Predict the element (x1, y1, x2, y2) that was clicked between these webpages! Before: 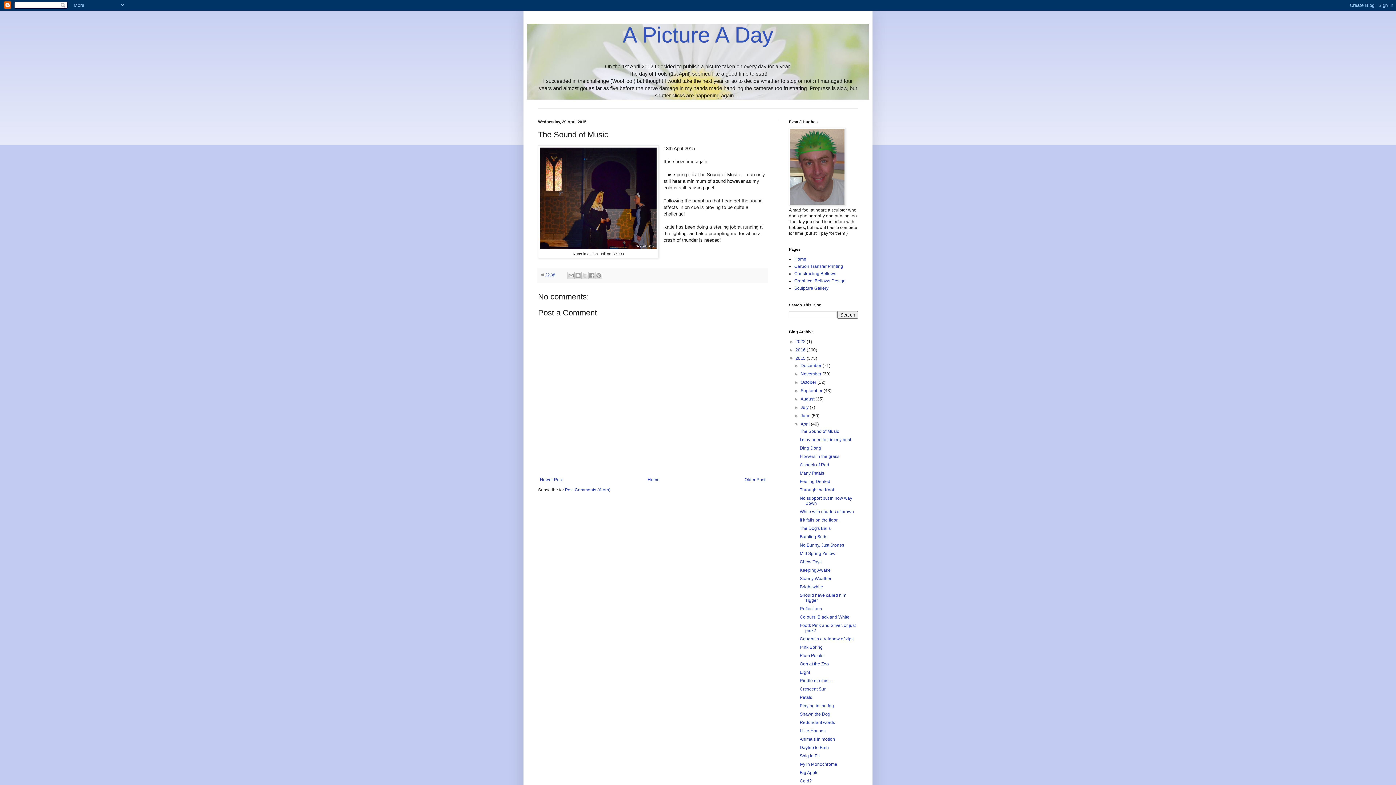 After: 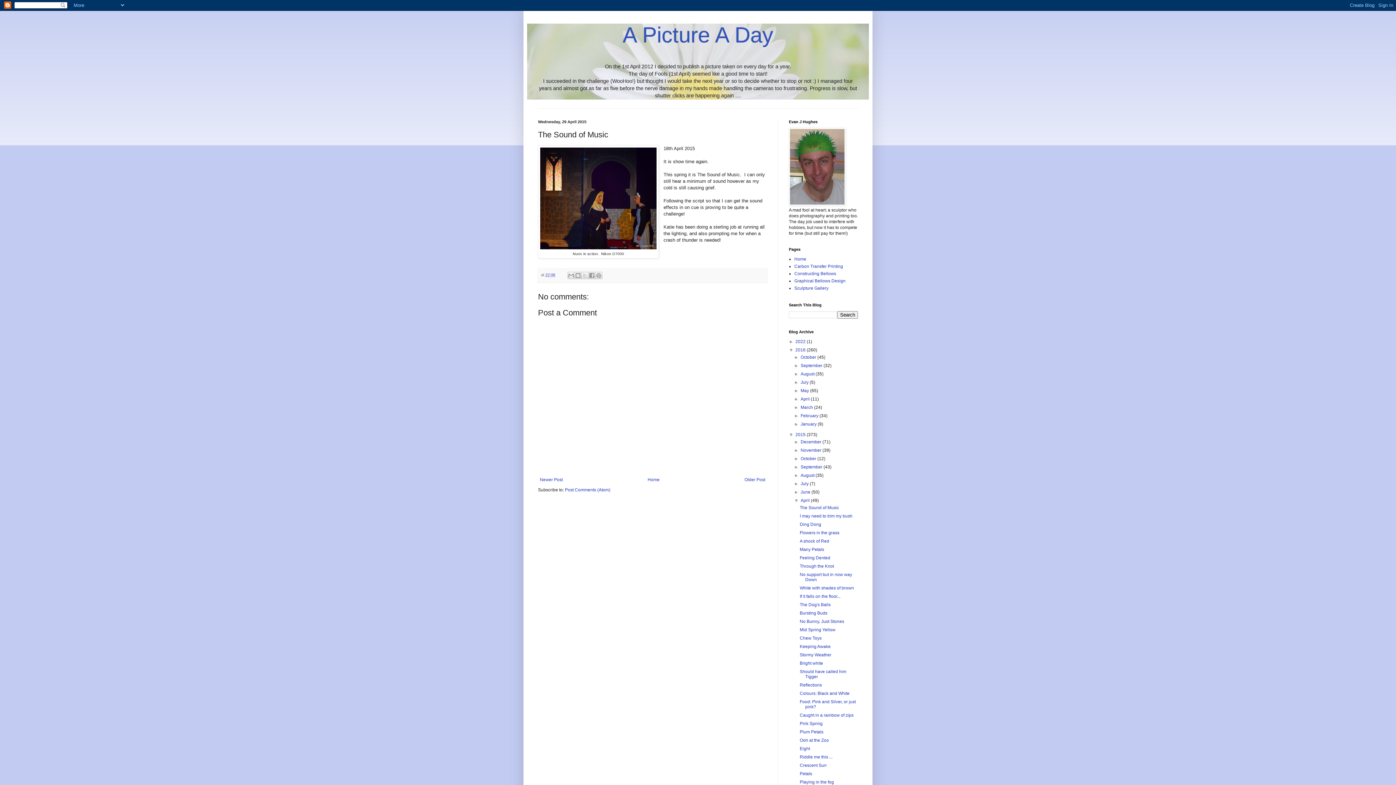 Action: label: ►   bbox: (789, 347, 795, 352)